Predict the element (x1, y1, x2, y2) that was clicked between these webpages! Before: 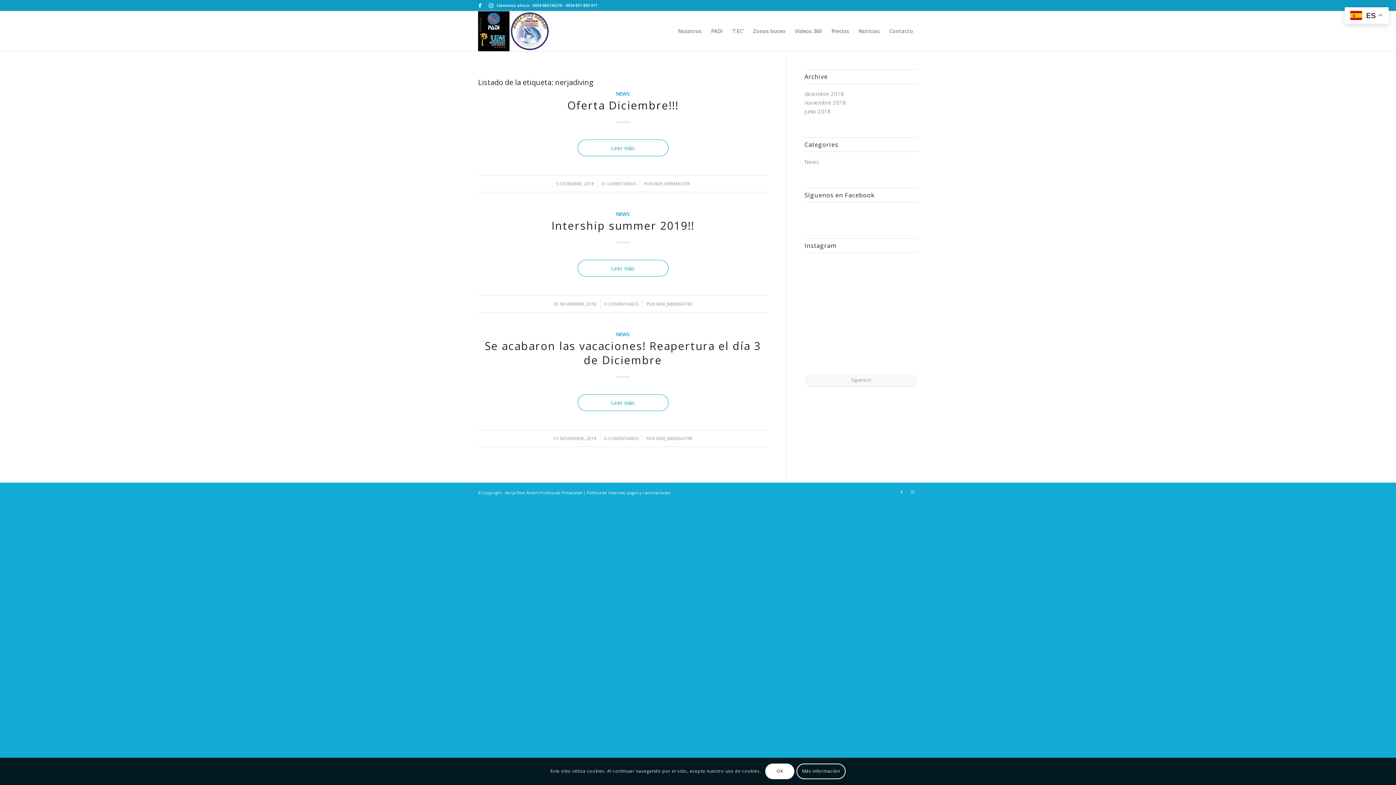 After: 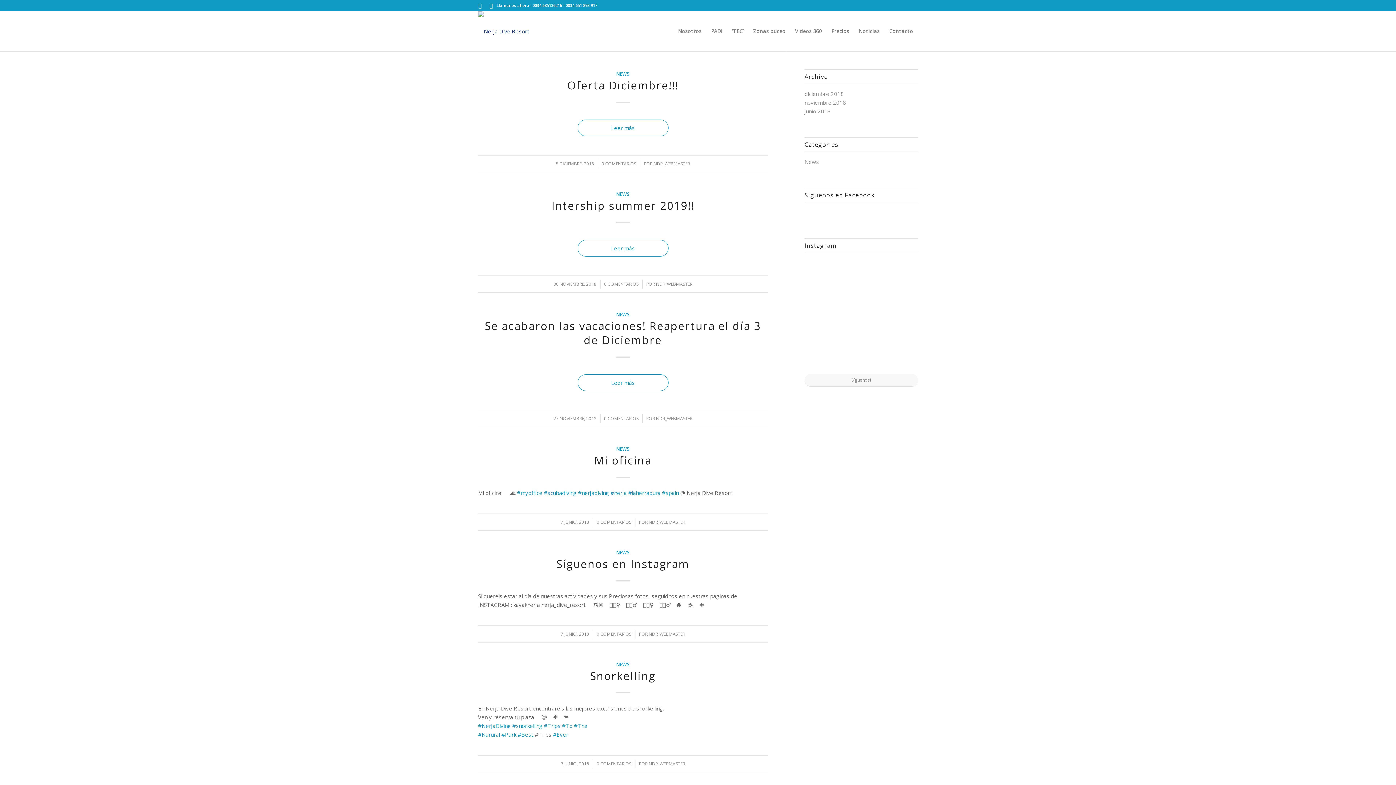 Action: bbox: (616, 210, 630, 217) label: NEWS